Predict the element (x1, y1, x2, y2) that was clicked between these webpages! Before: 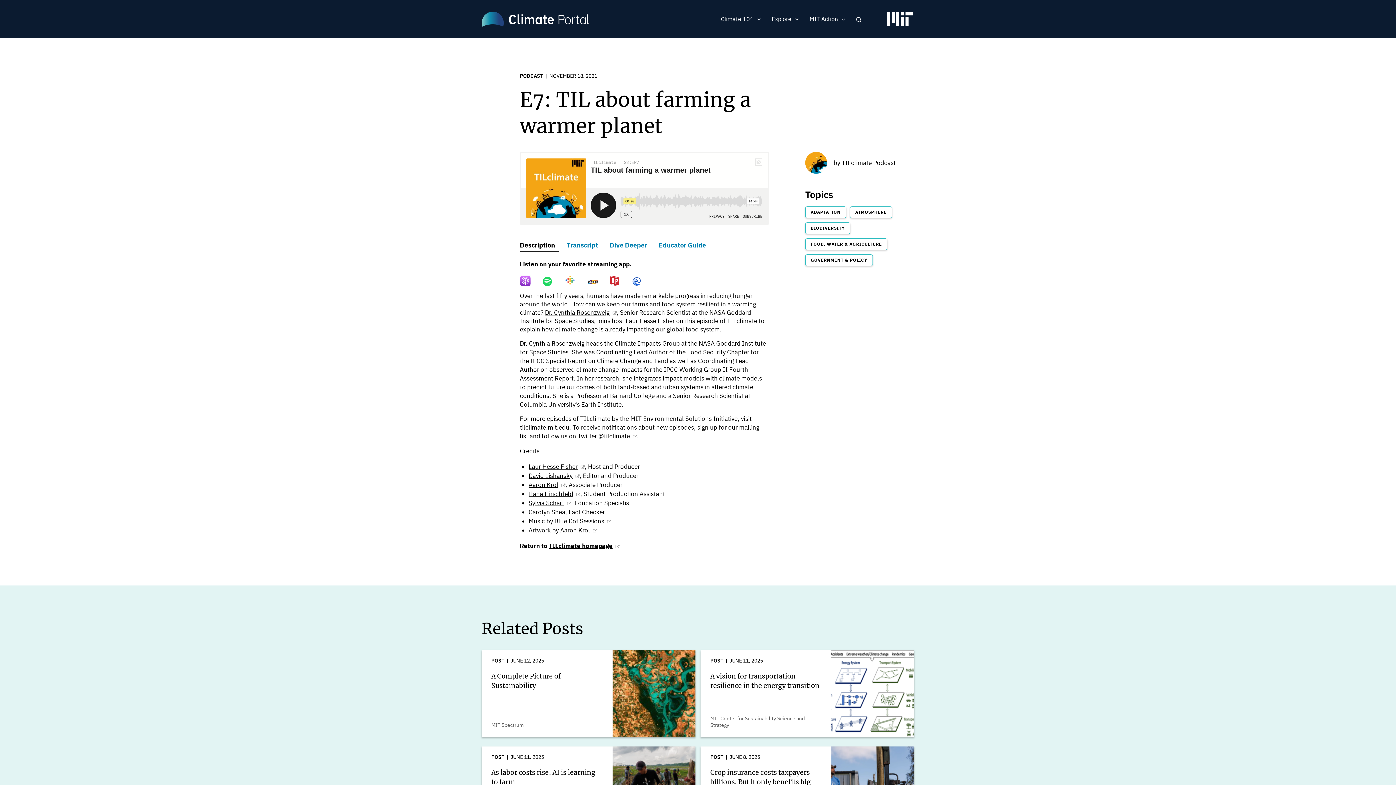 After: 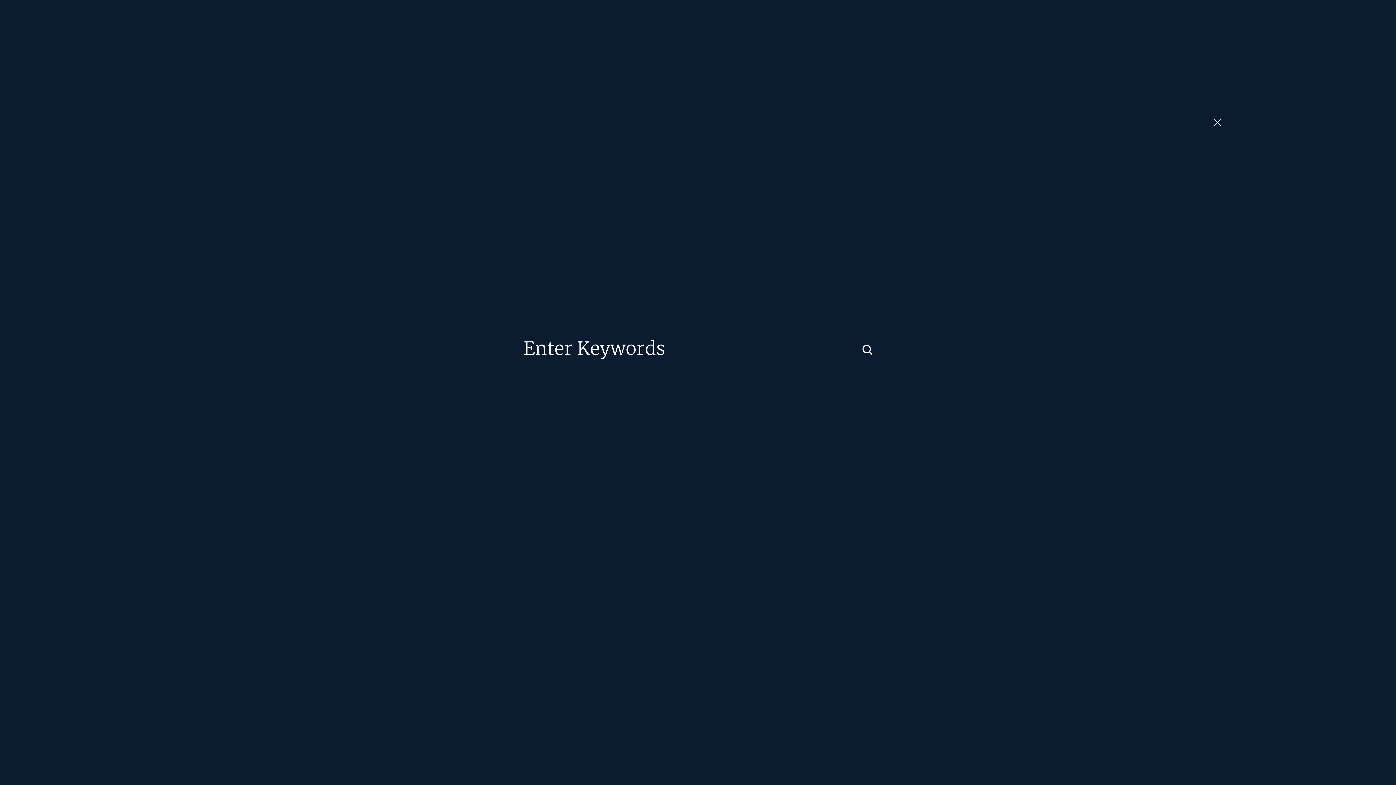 Action: label: Search bbox: (856, 17, 861, 22)